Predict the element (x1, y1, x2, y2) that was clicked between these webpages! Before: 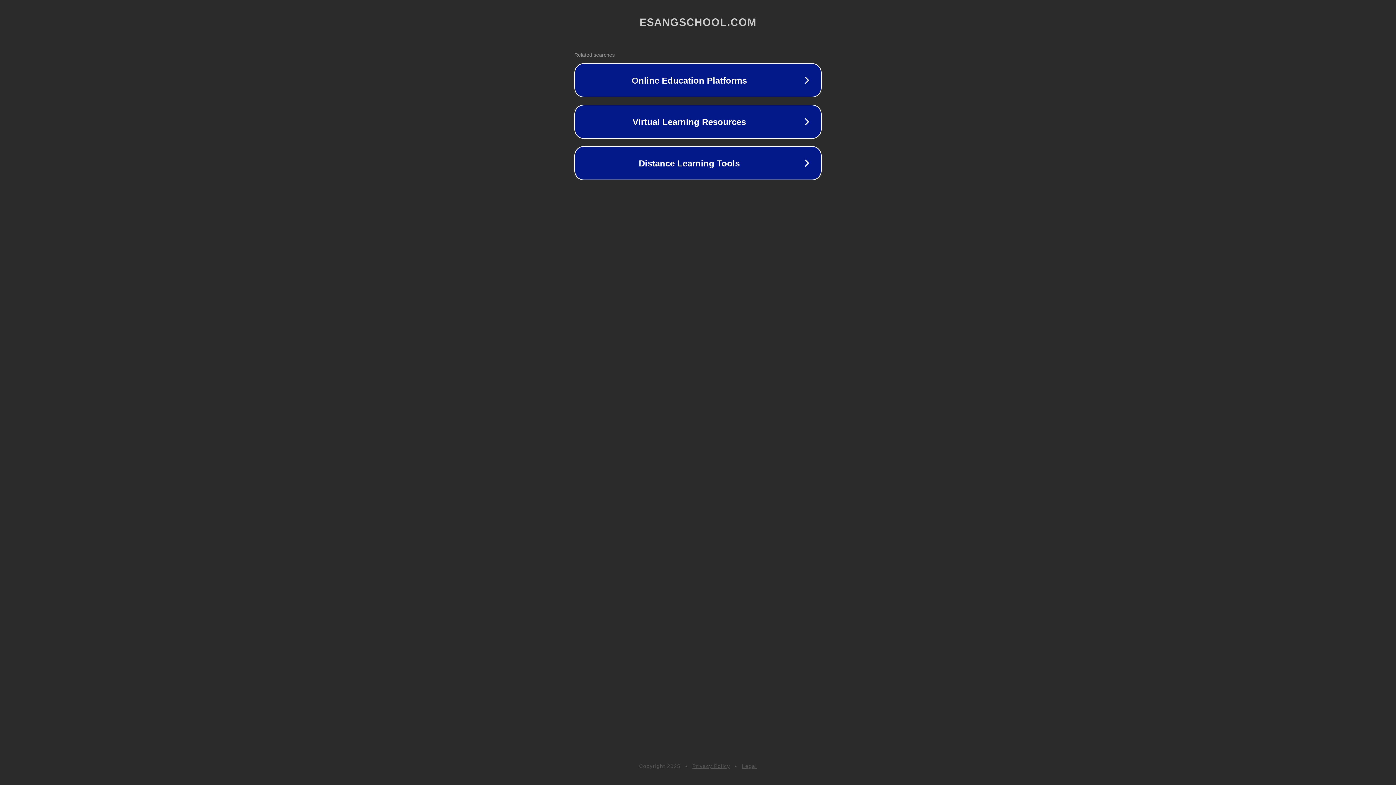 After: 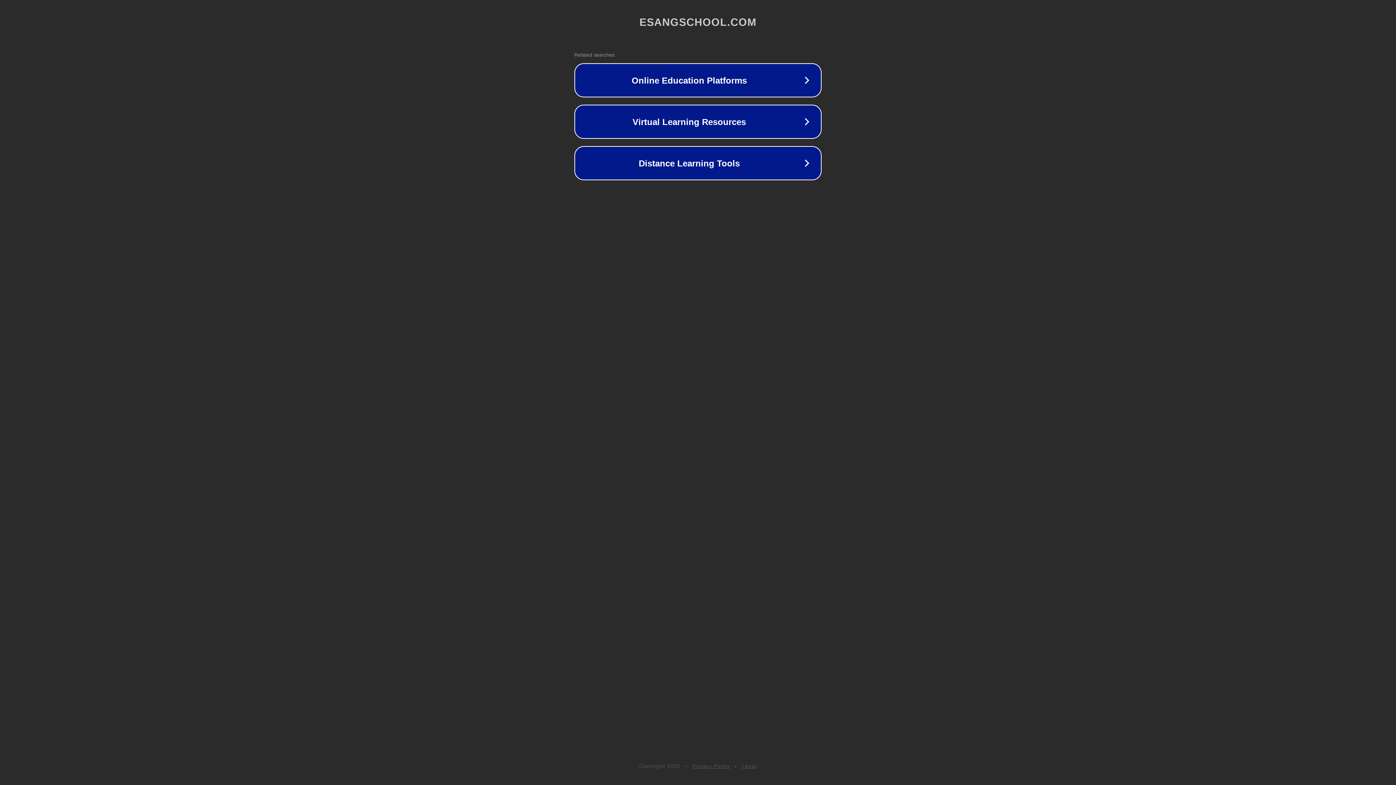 Action: bbox: (742, 763, 757, 769) label: Legal